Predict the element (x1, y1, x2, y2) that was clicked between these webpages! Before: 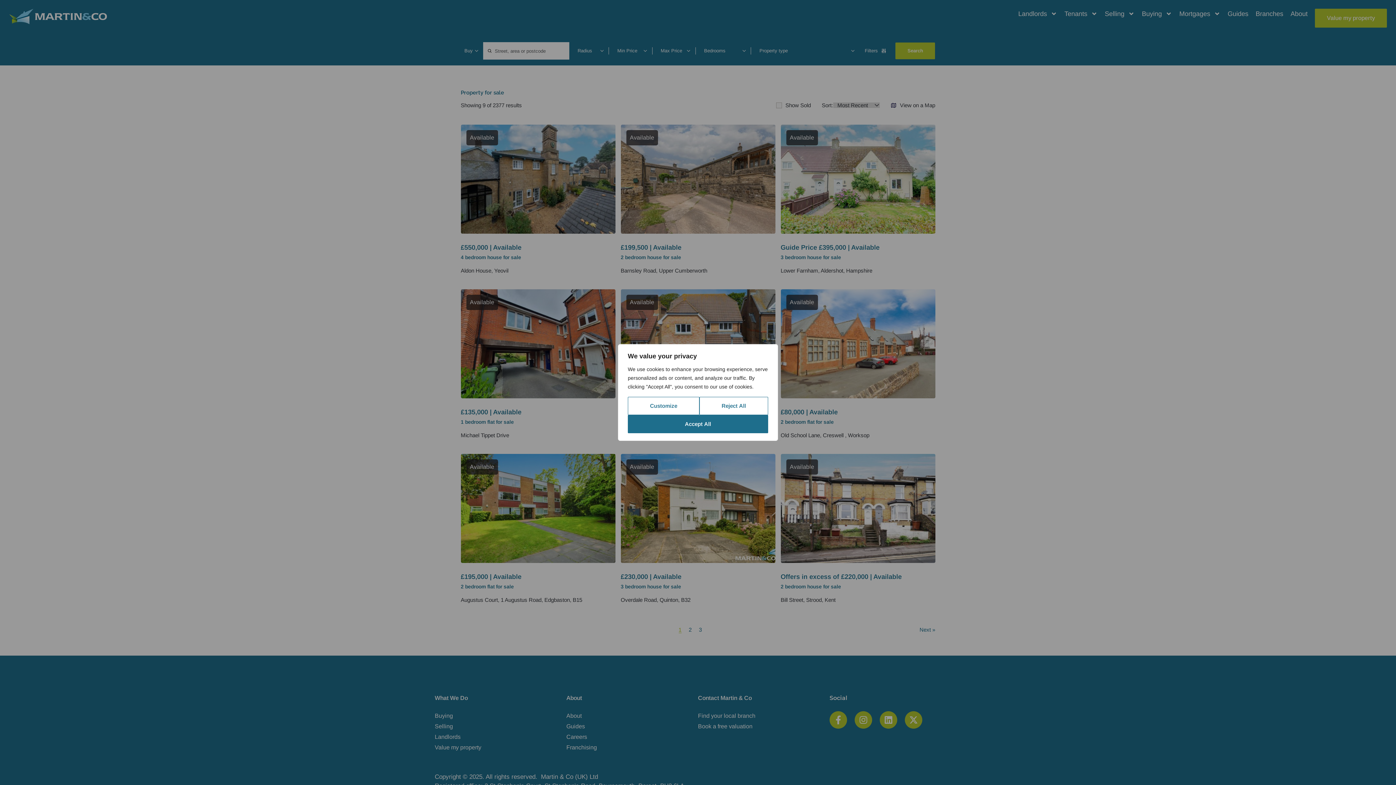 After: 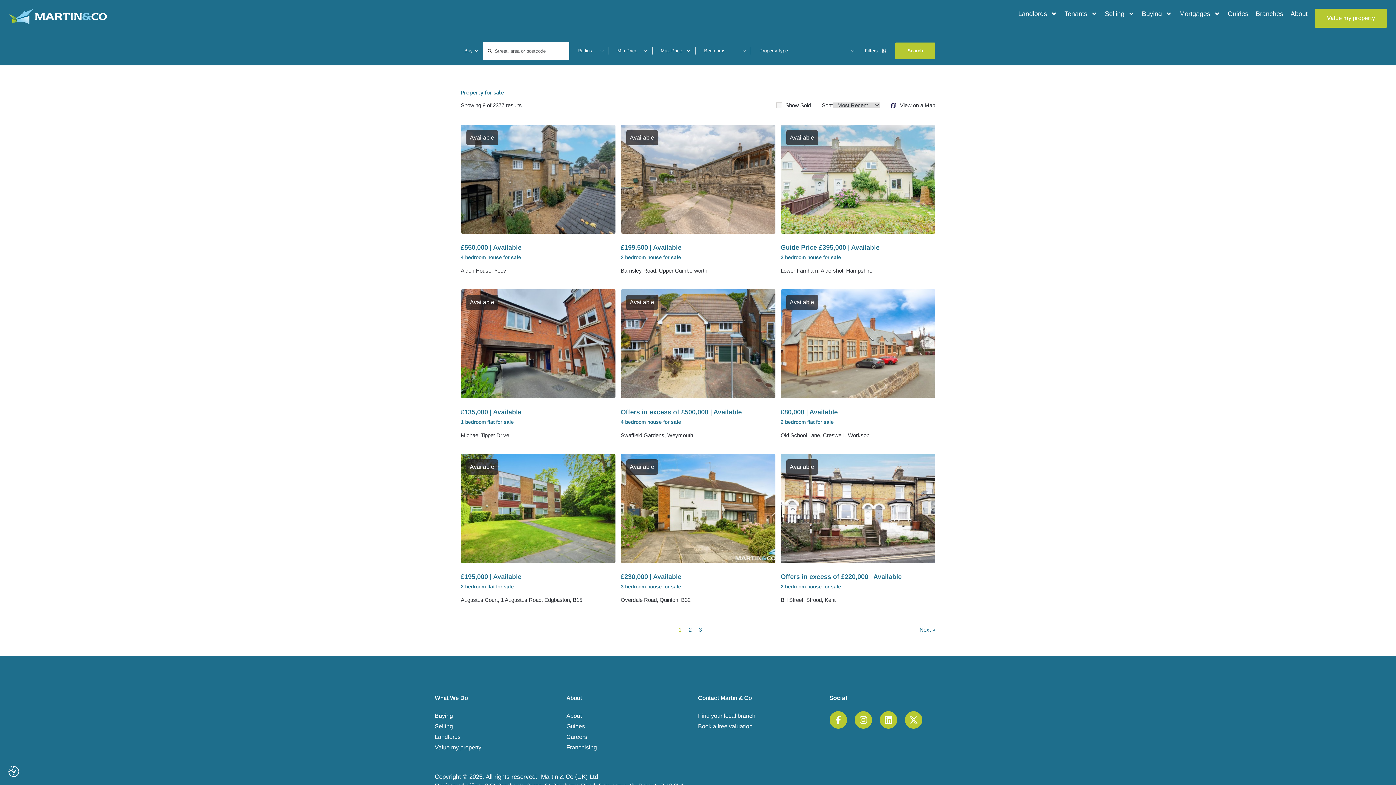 Action: label: Accept All bbox: (628, 415, 768, 433)